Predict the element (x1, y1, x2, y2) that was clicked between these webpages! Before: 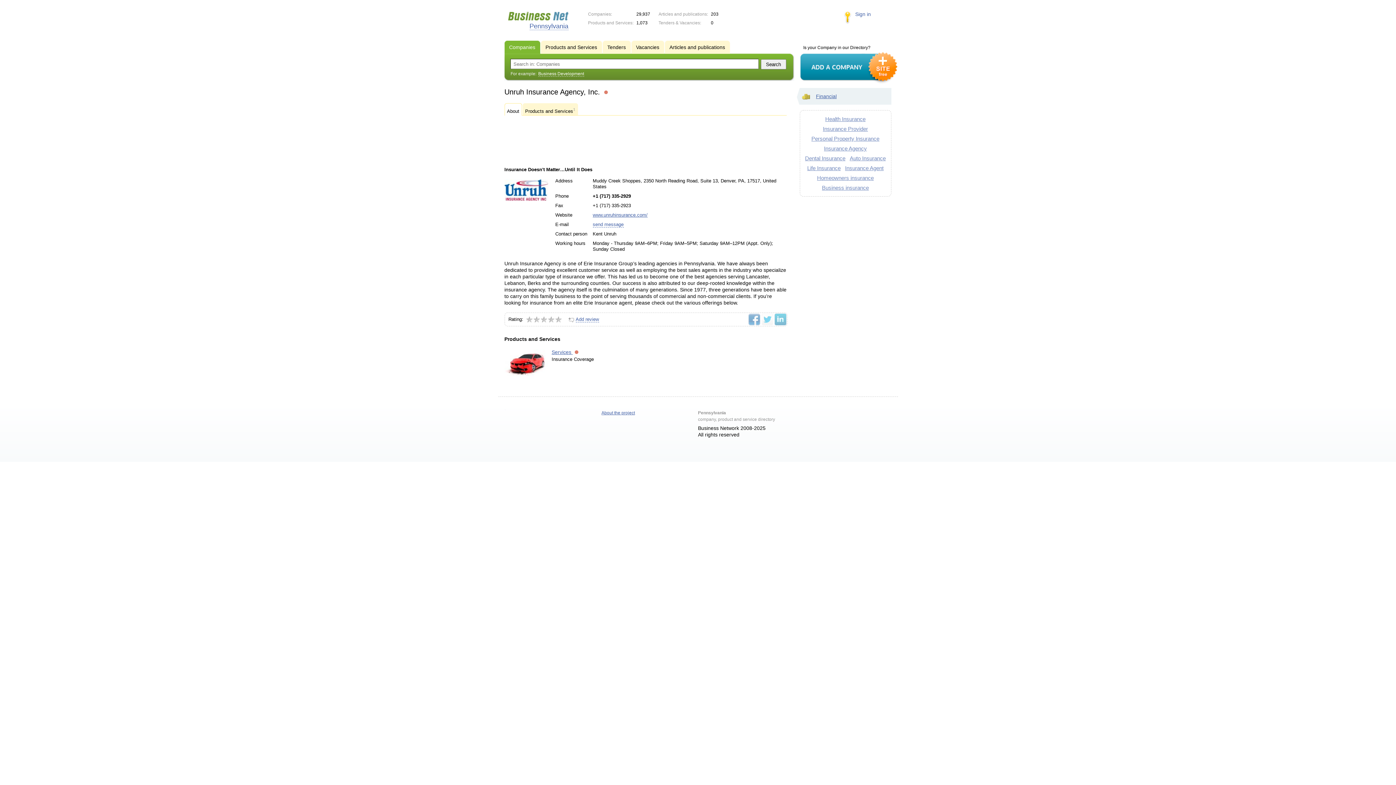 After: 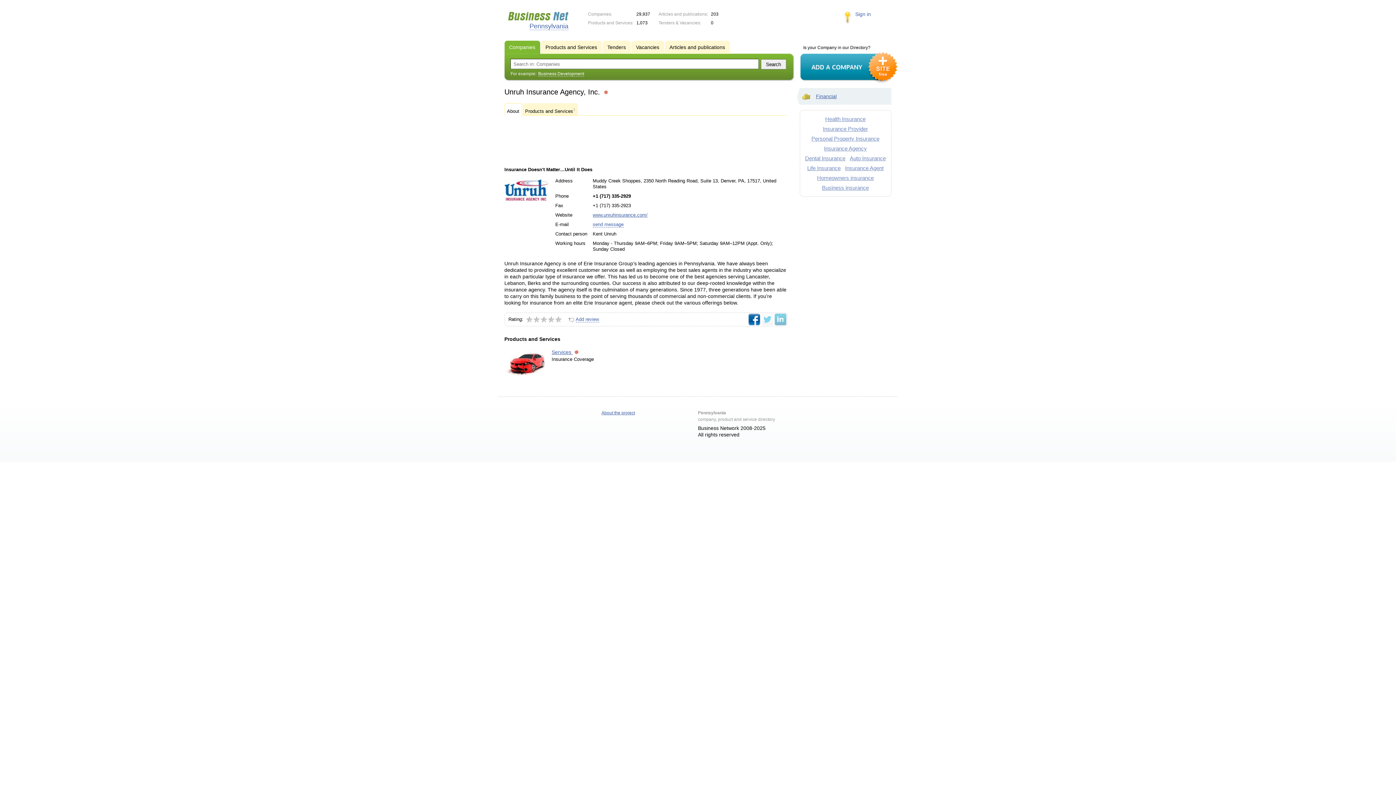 Action: bbox: (748, 313, 760, 325)